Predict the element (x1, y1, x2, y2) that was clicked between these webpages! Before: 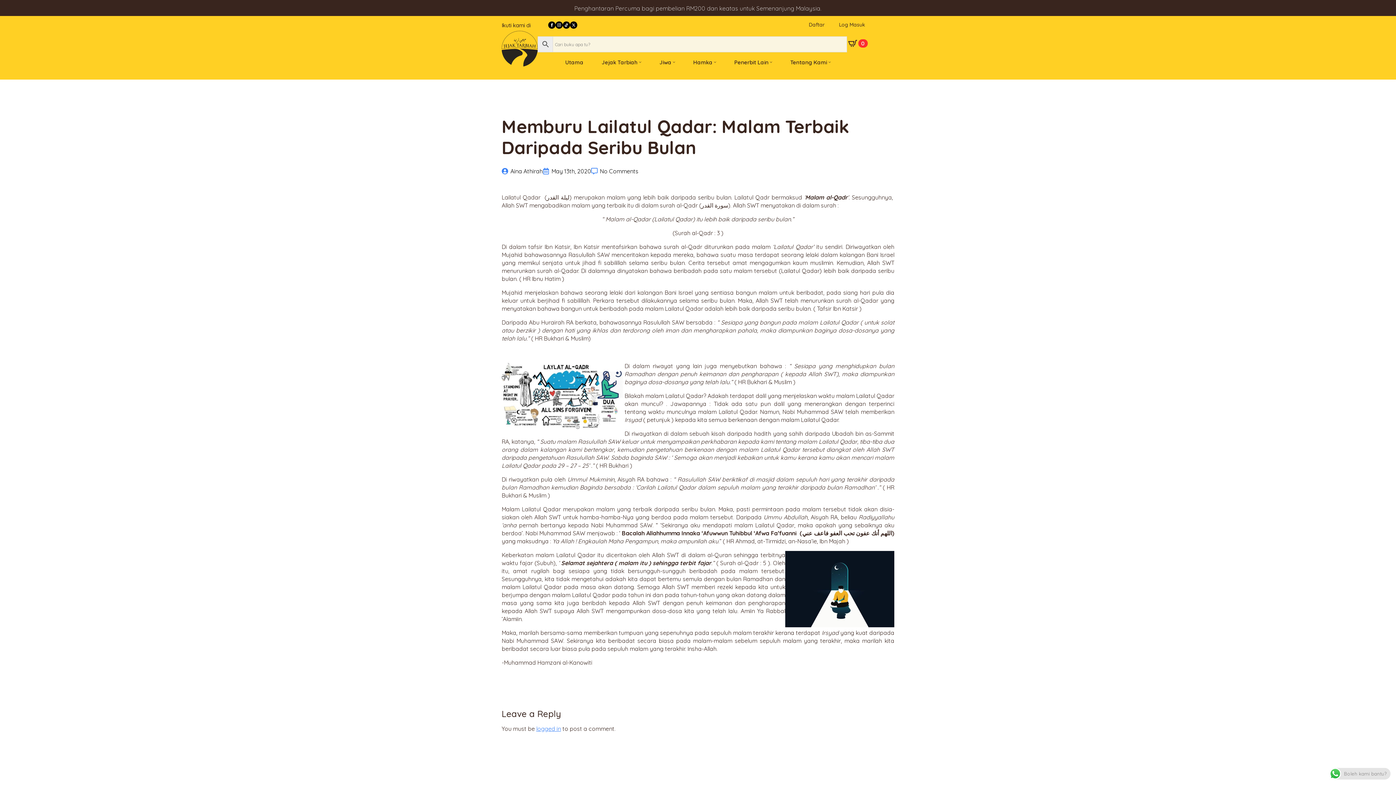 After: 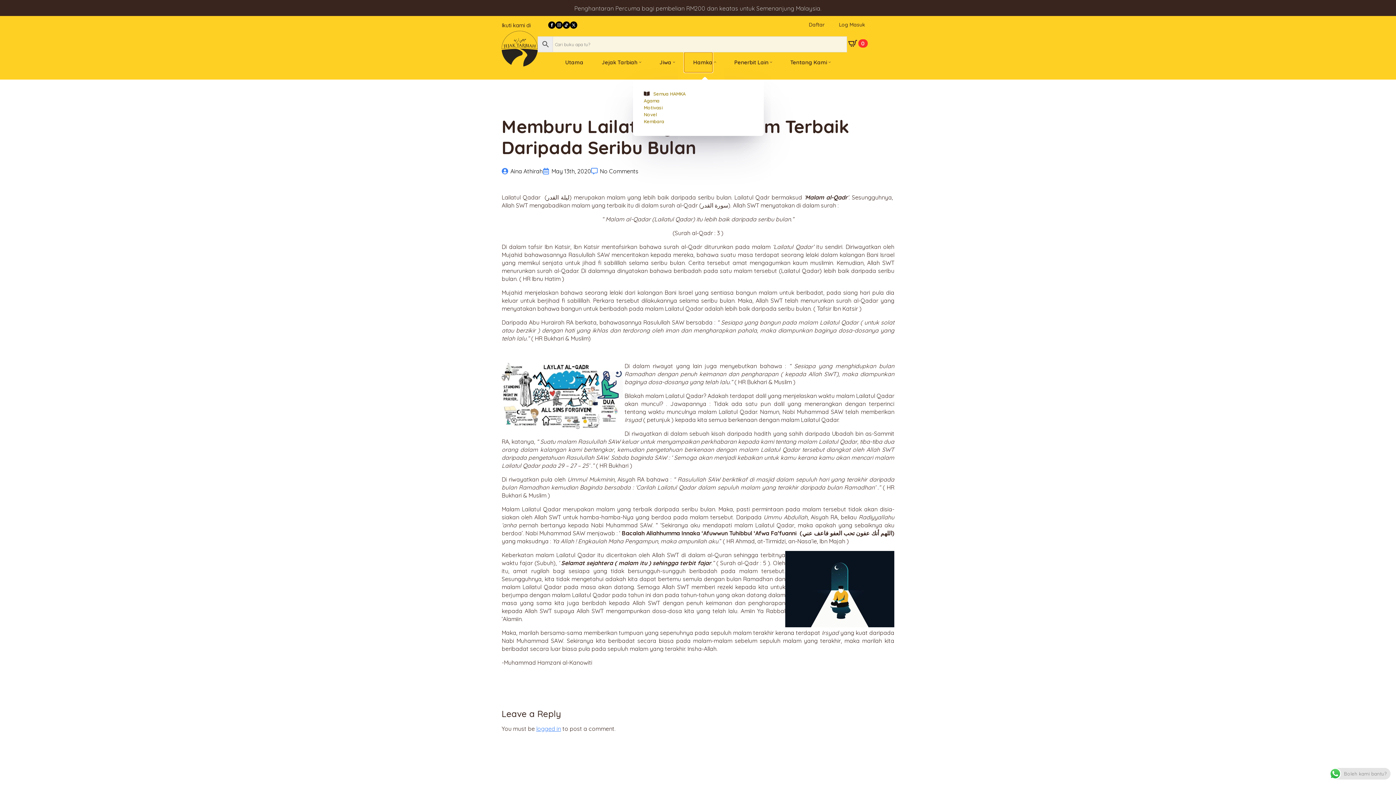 Action: label: Hamka bbox: (684, 52, 712, 72)